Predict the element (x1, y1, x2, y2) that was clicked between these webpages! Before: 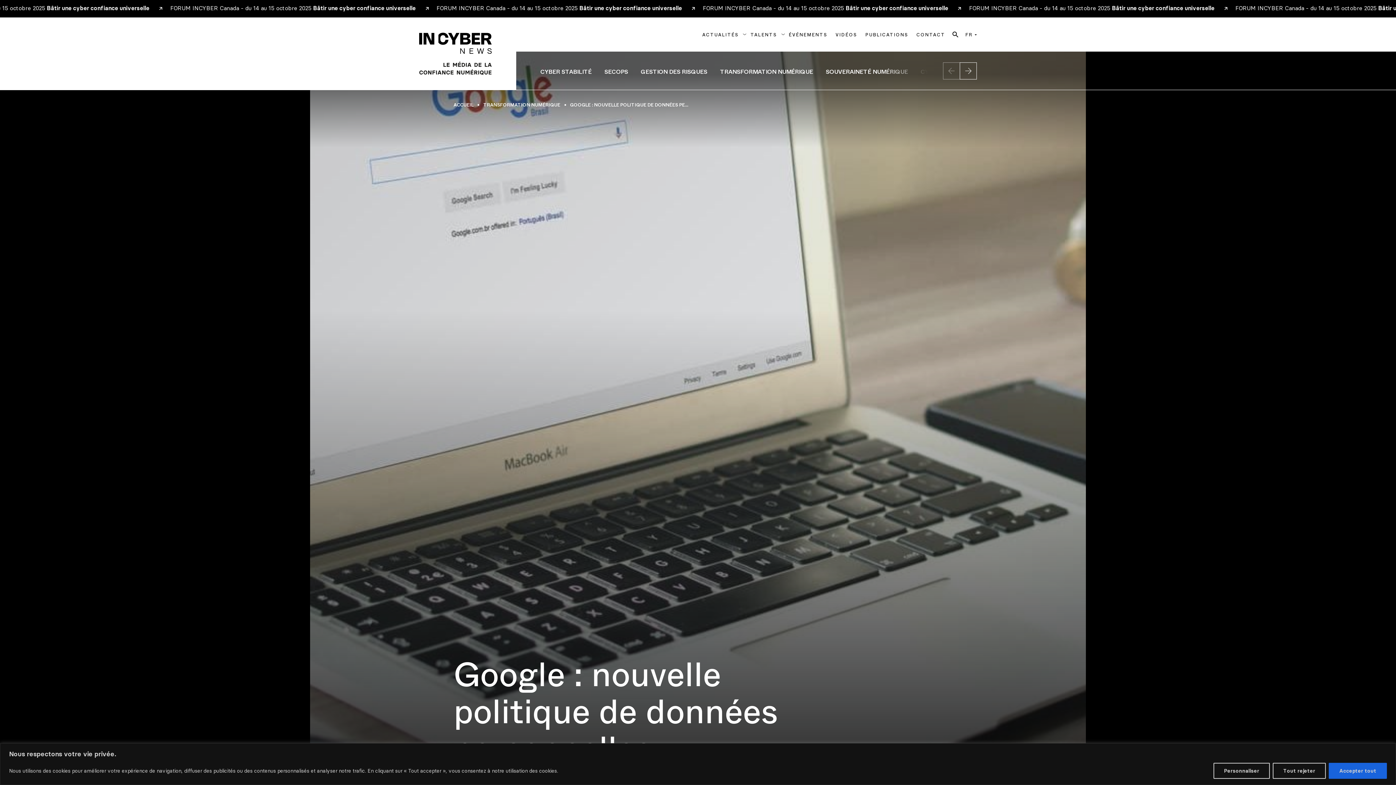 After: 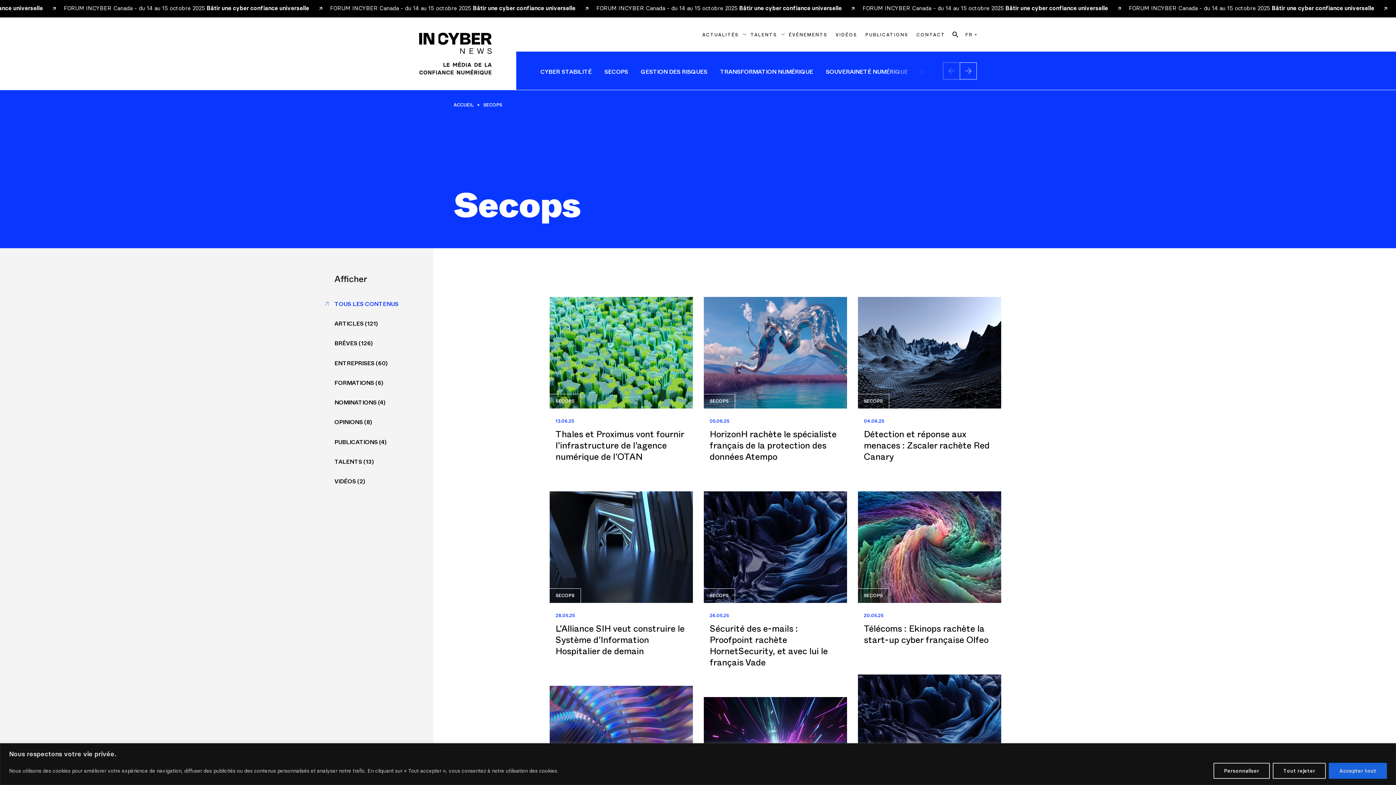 Action: label: SECOPS bbox: (604, 56, 628, 84)